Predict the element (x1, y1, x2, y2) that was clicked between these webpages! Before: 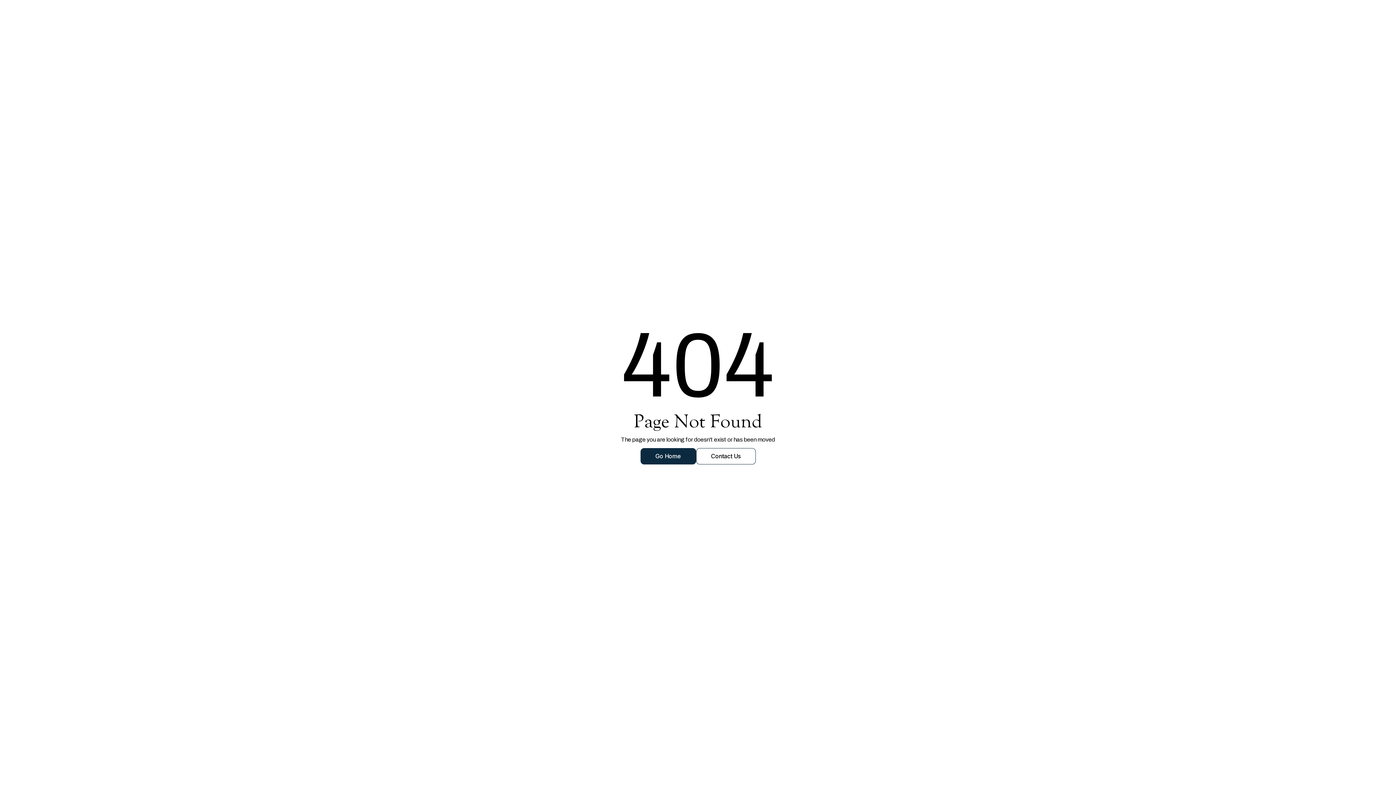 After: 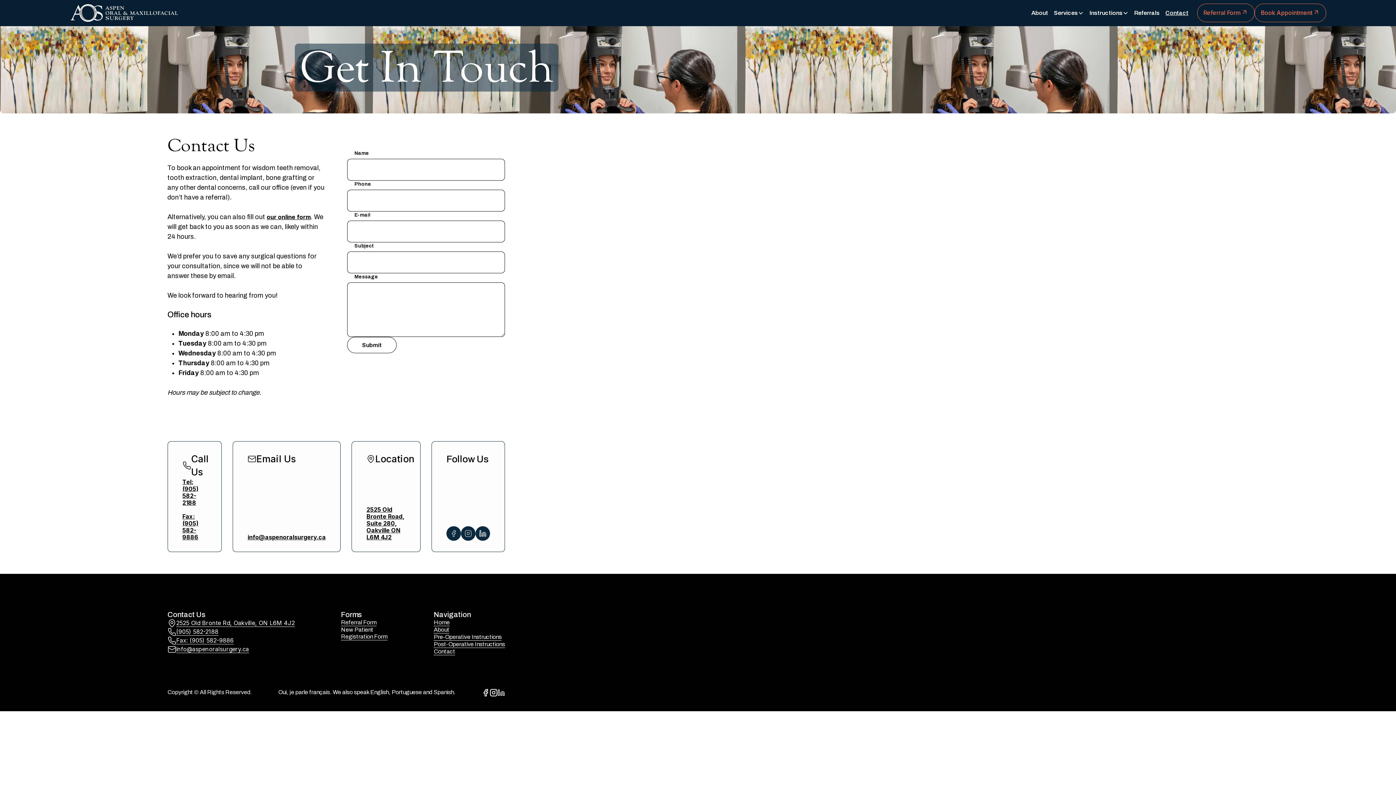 Action: bbox: (696, 448, 755, 464) label: Contact Us